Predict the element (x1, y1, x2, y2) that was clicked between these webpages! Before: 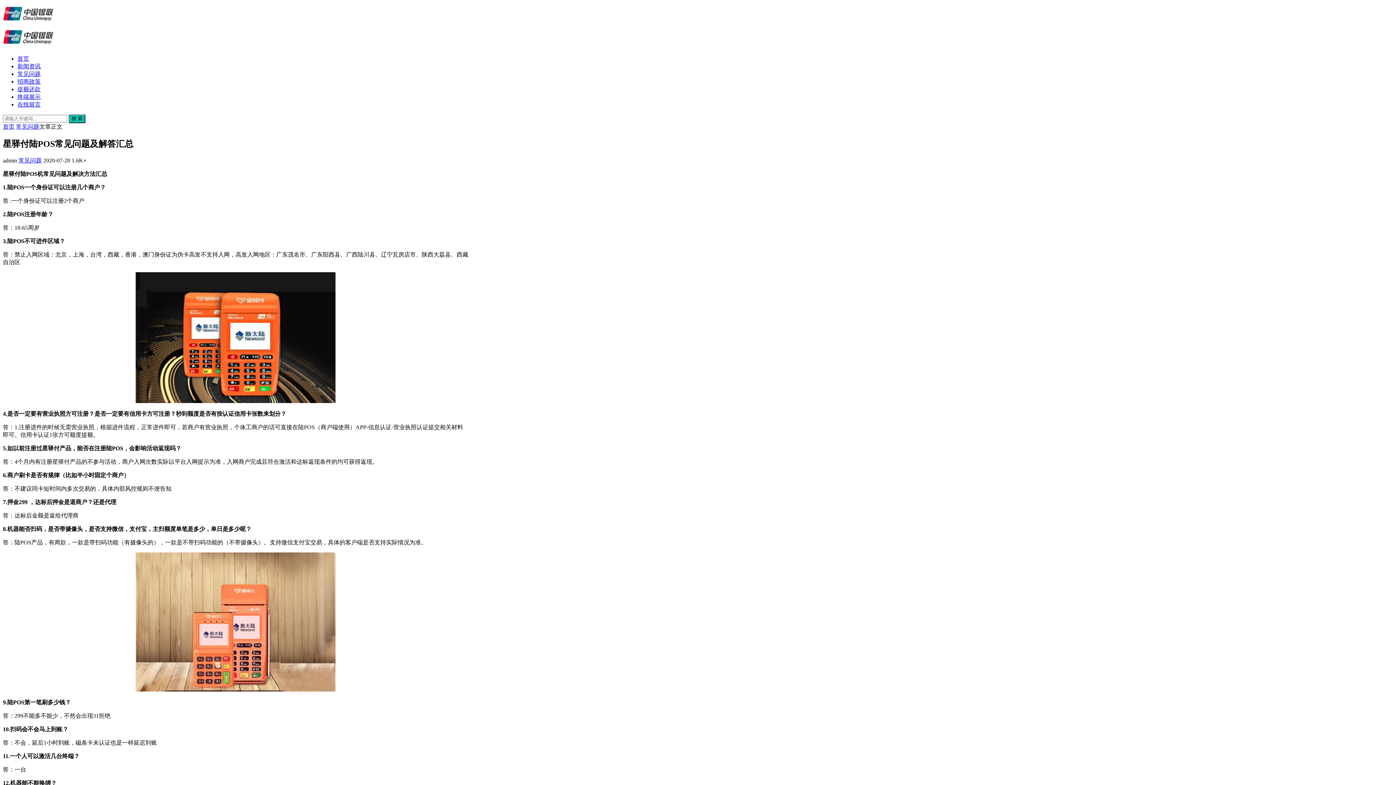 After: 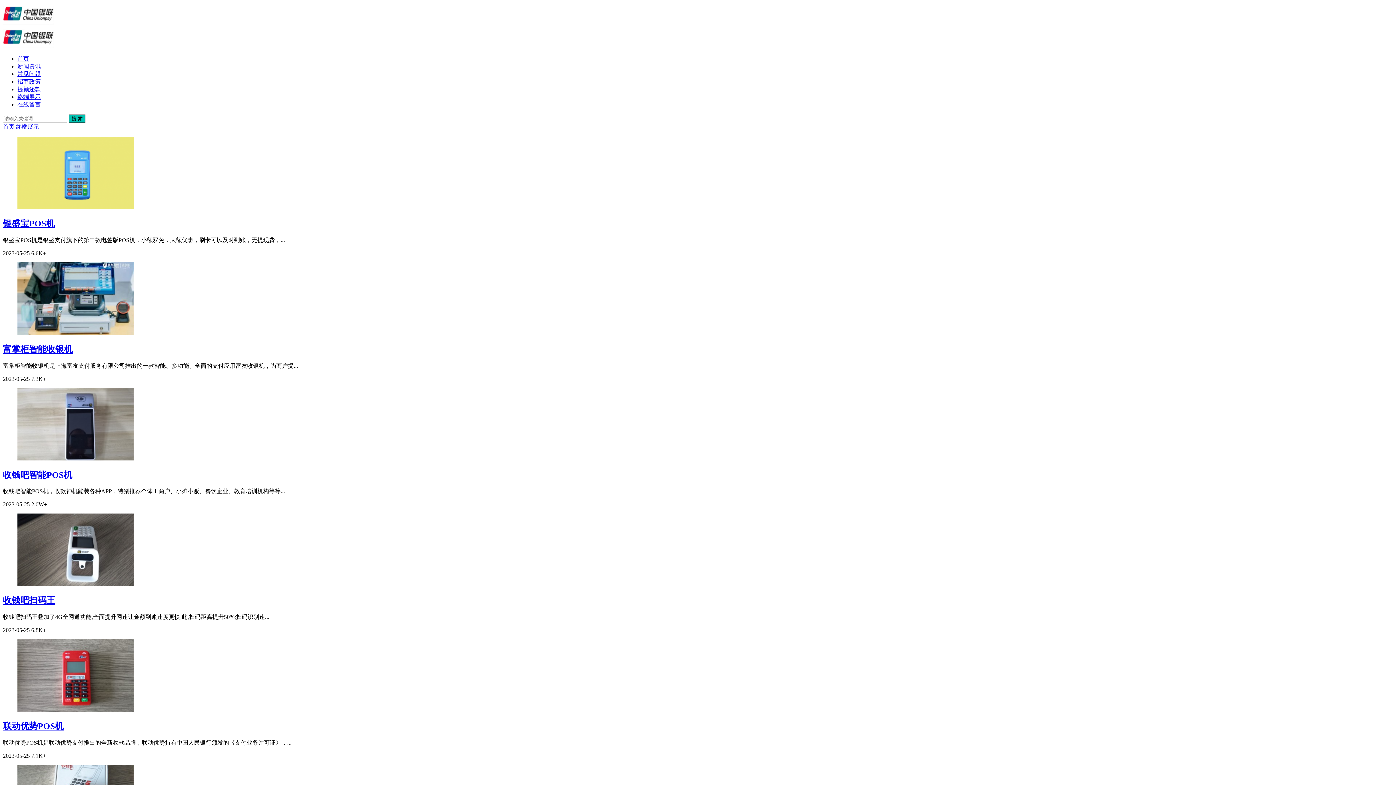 Action: label: 终端展示 bbox: (17, 93, 40, 100)